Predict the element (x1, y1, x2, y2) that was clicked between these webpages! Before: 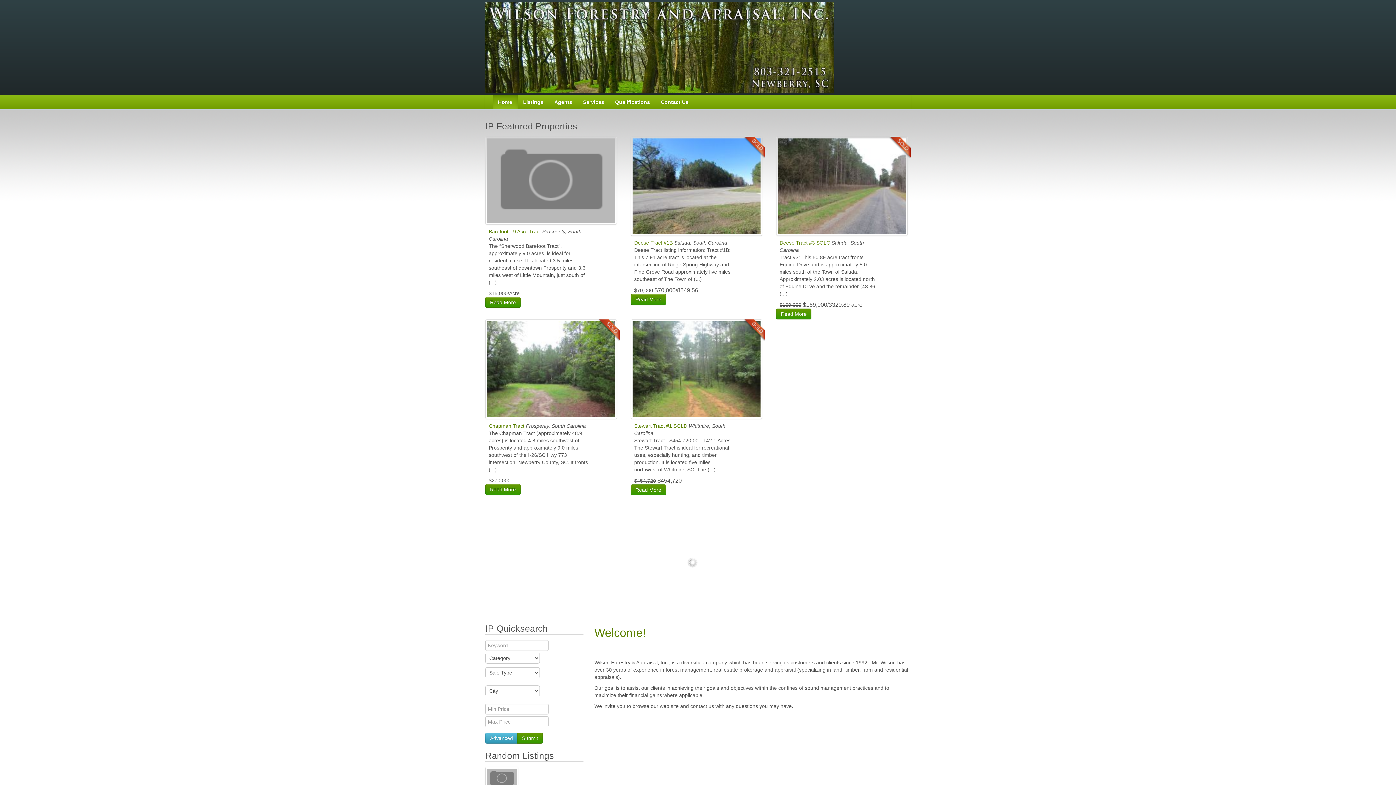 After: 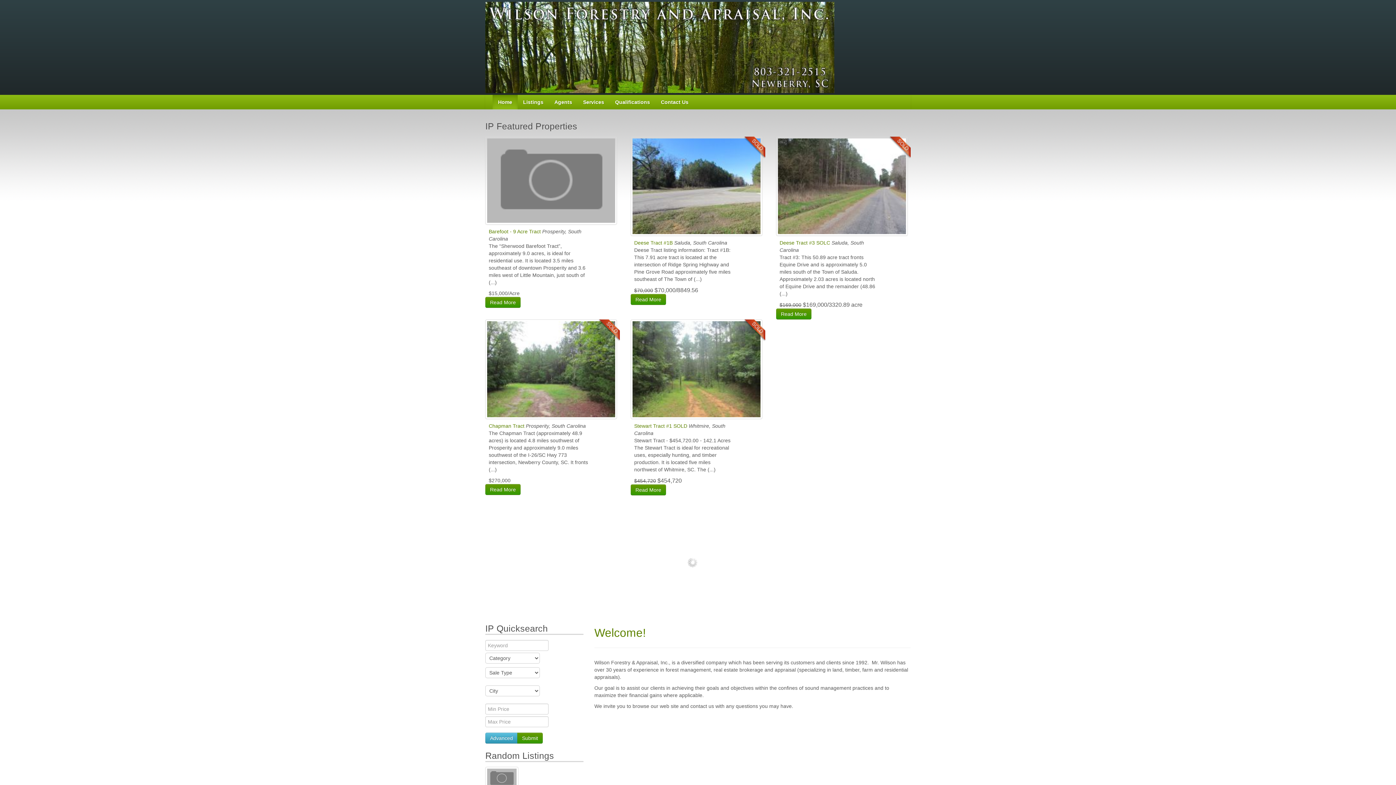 Action: label: Welcome! bbox: (594, 626, 646, 639)